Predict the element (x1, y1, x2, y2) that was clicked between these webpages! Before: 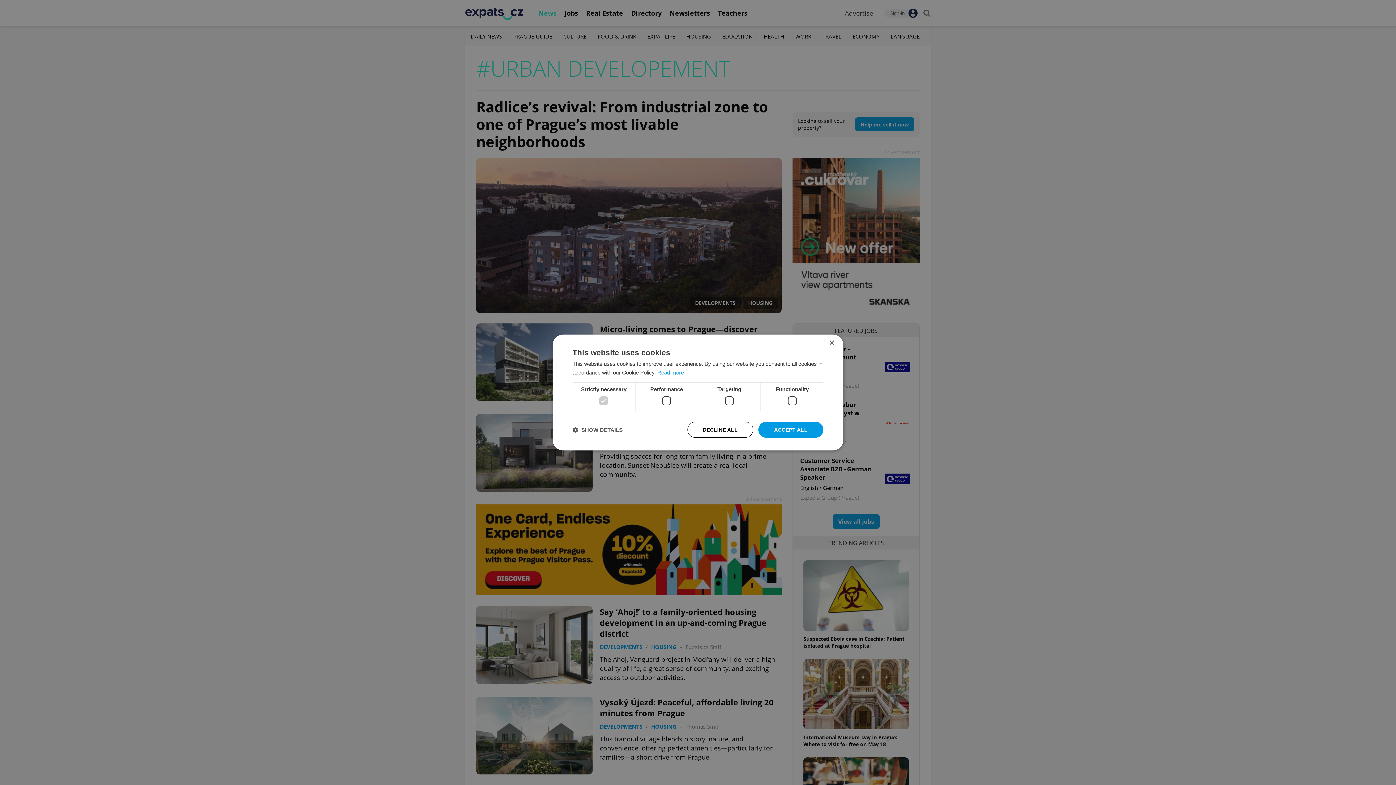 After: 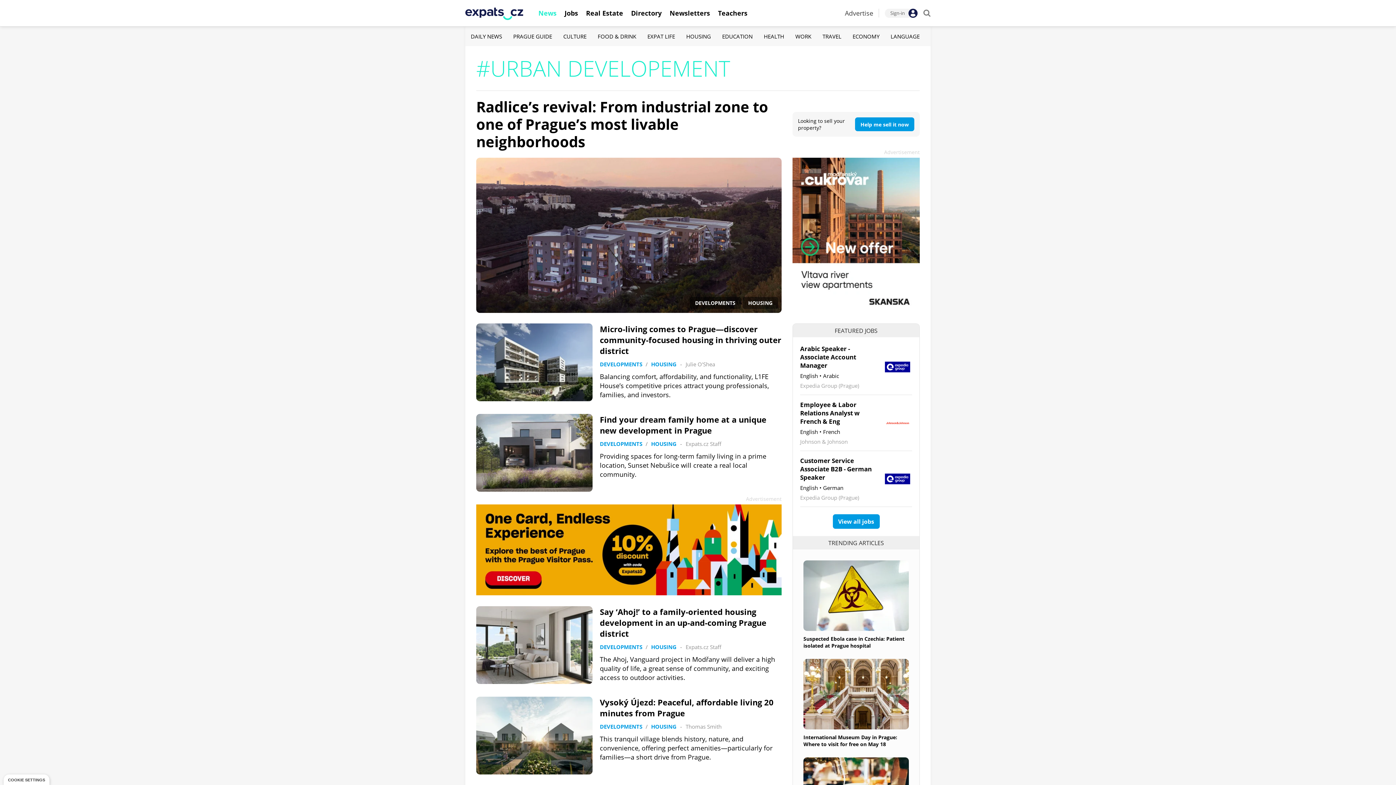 Action: label: DECLINE ALL bbox: (687, 422, 753, 438)